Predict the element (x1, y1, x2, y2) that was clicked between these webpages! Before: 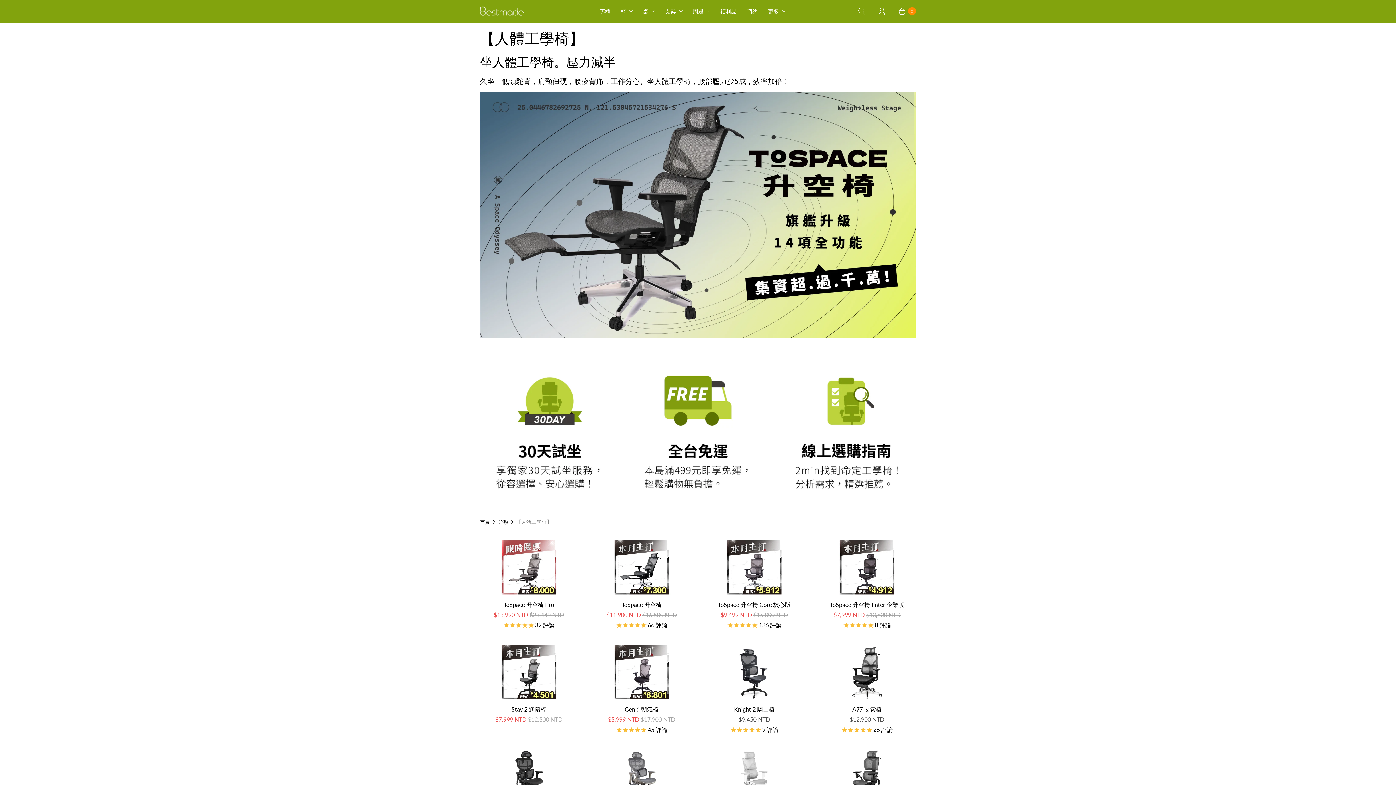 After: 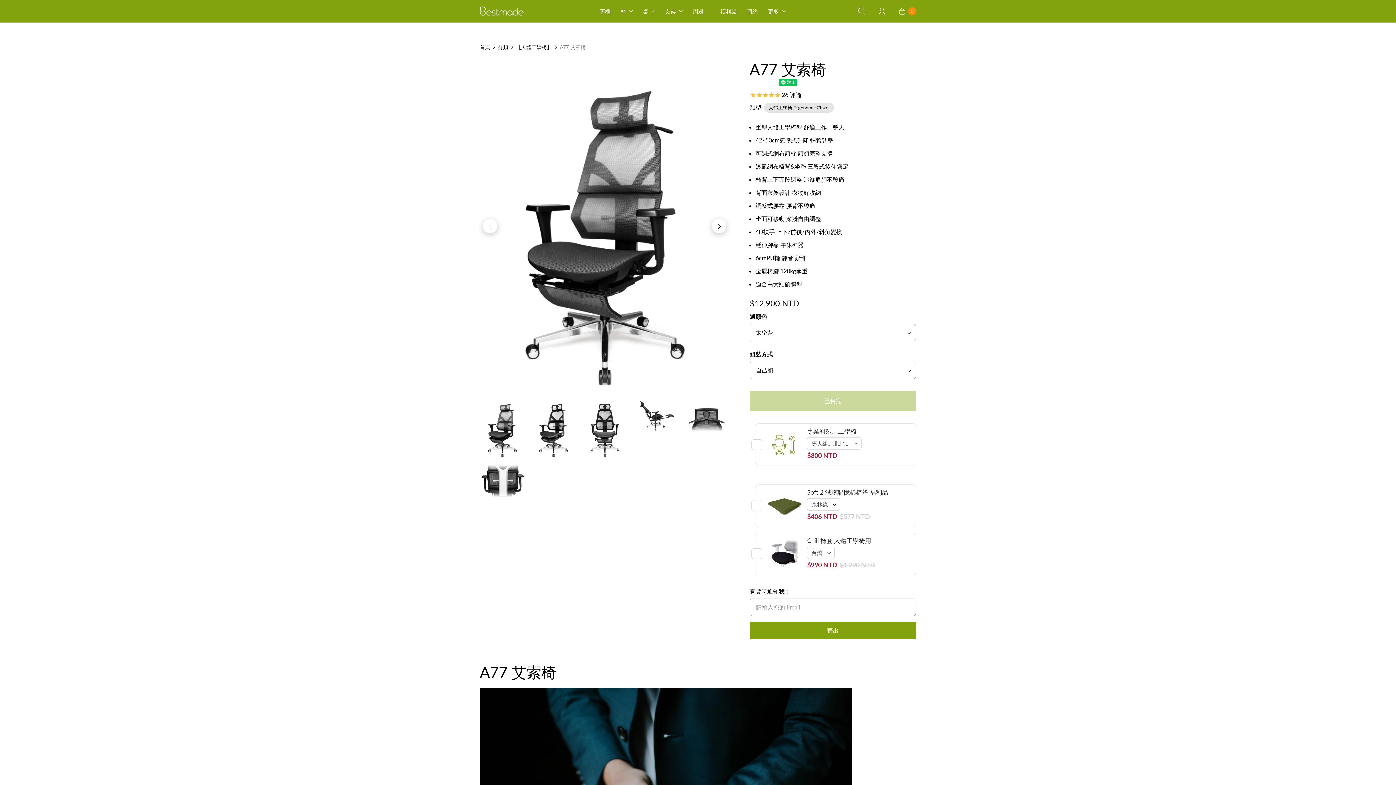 Action: bbox: (844, 645, 890, 699)